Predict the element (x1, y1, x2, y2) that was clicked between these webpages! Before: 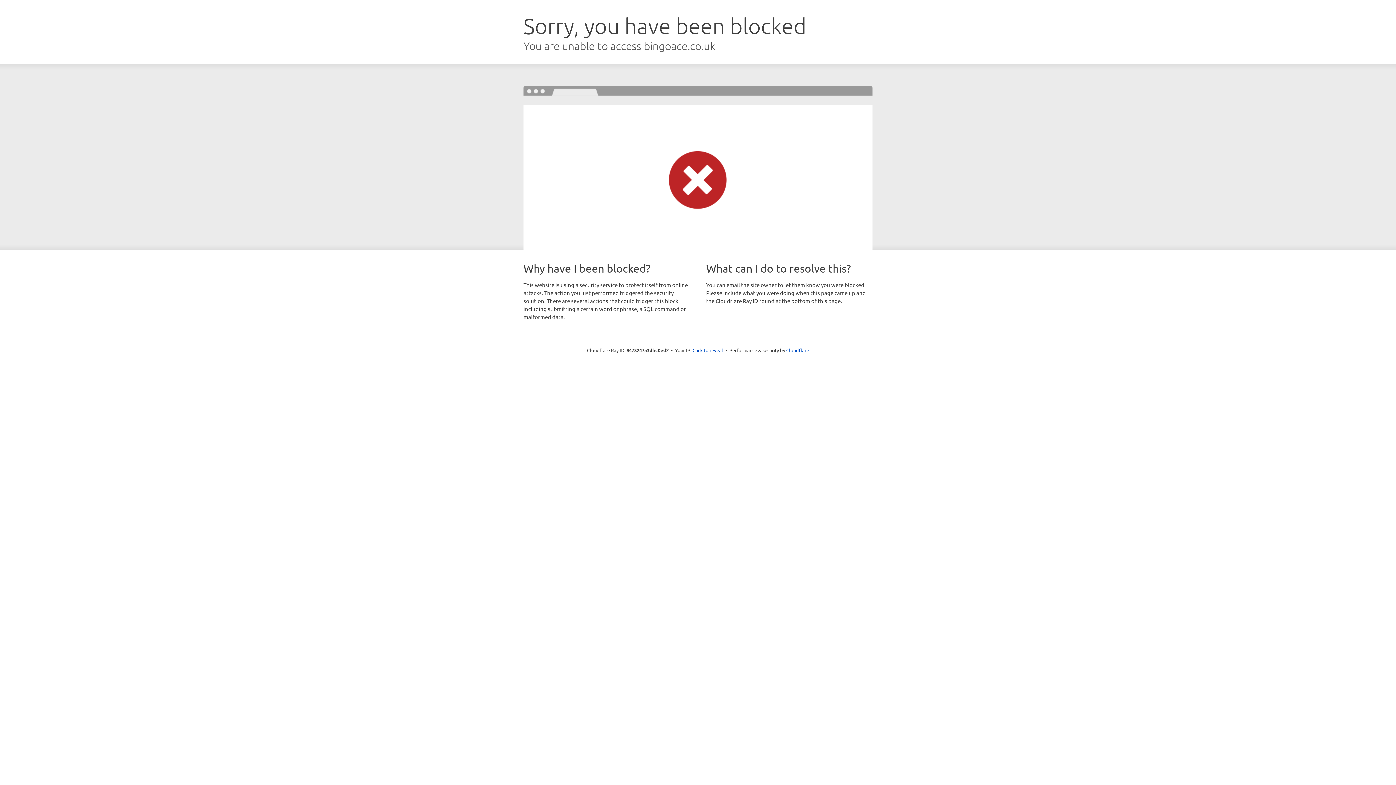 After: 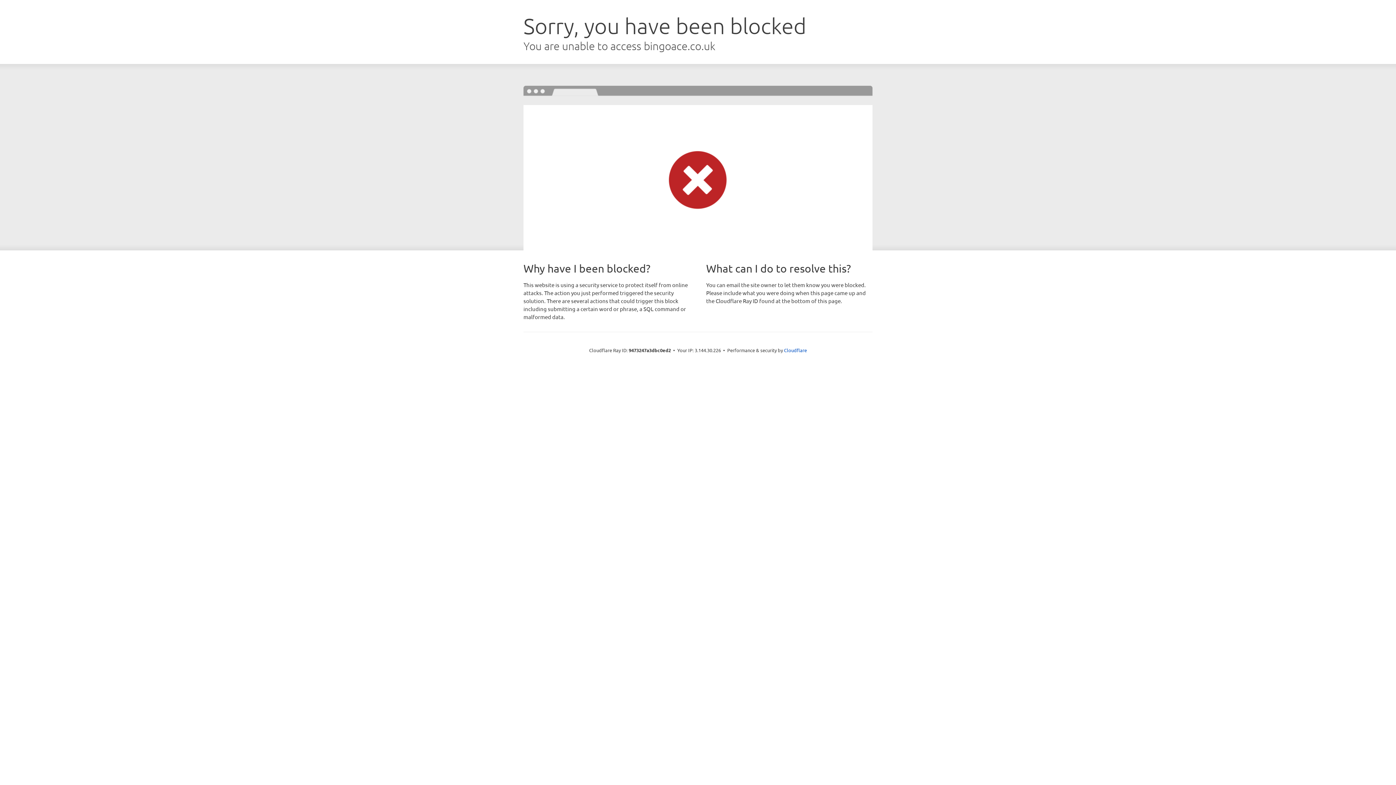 Action: label: Click to reveal bbox: (692, 346, 723, 353)